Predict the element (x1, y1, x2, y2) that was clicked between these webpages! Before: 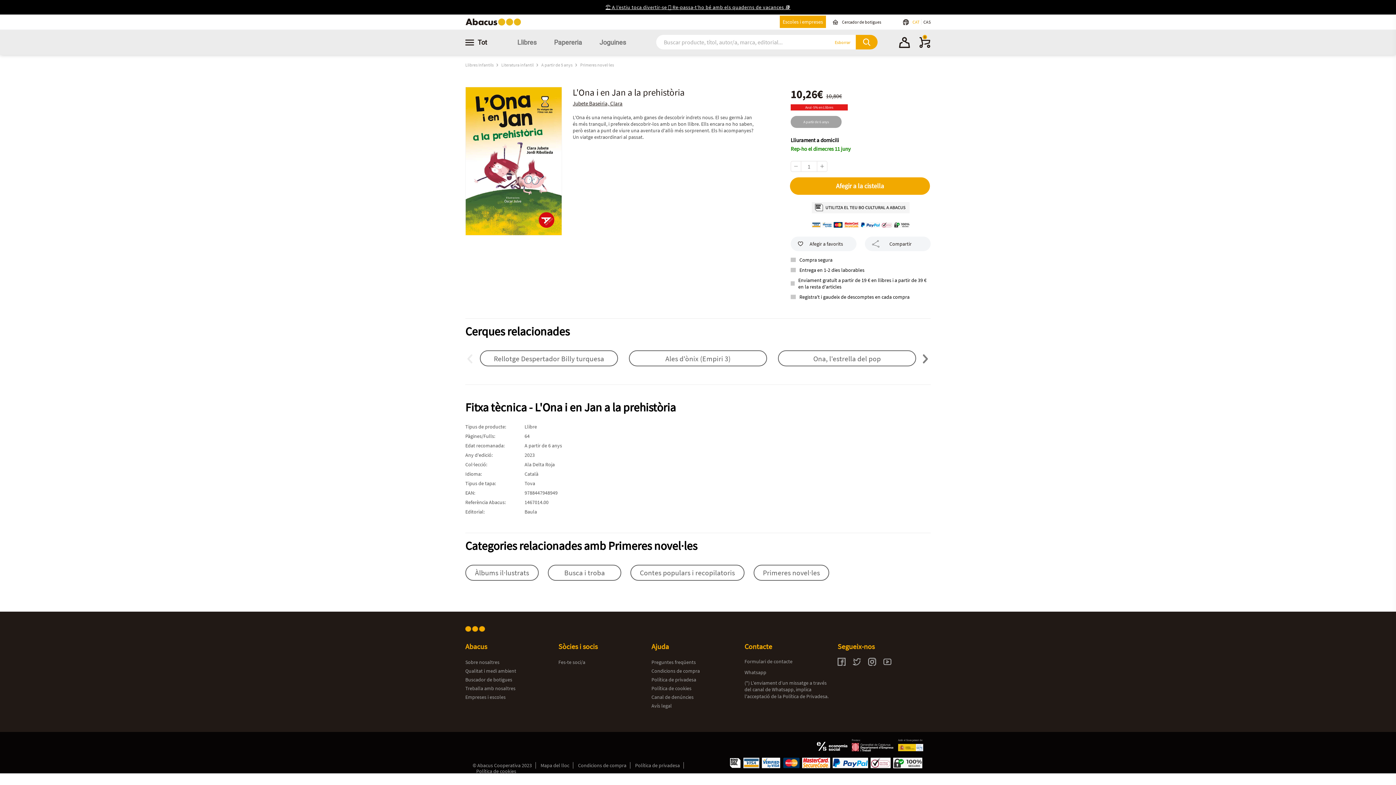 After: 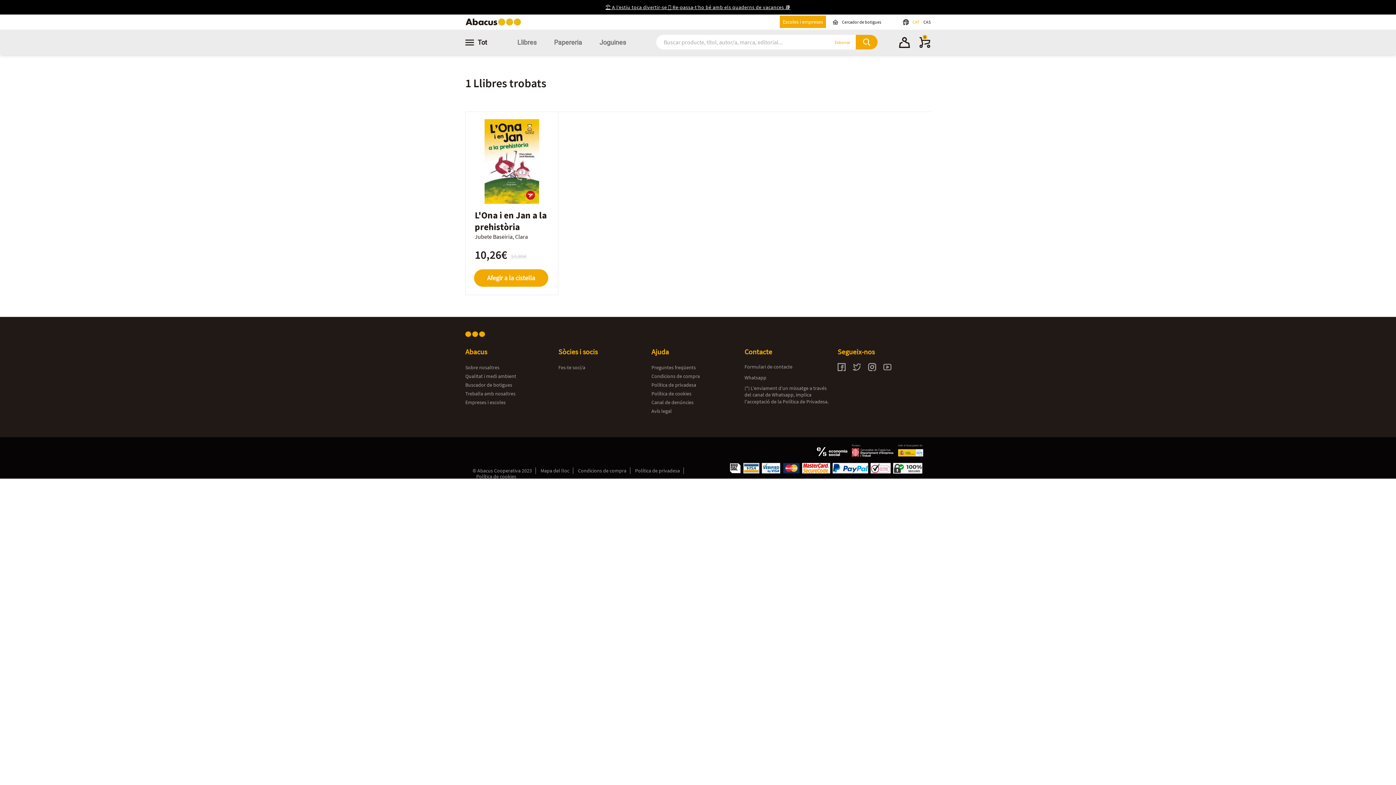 Action: bbox: (572, 100, 622, 106) label: Jubete Baseiria, Clara